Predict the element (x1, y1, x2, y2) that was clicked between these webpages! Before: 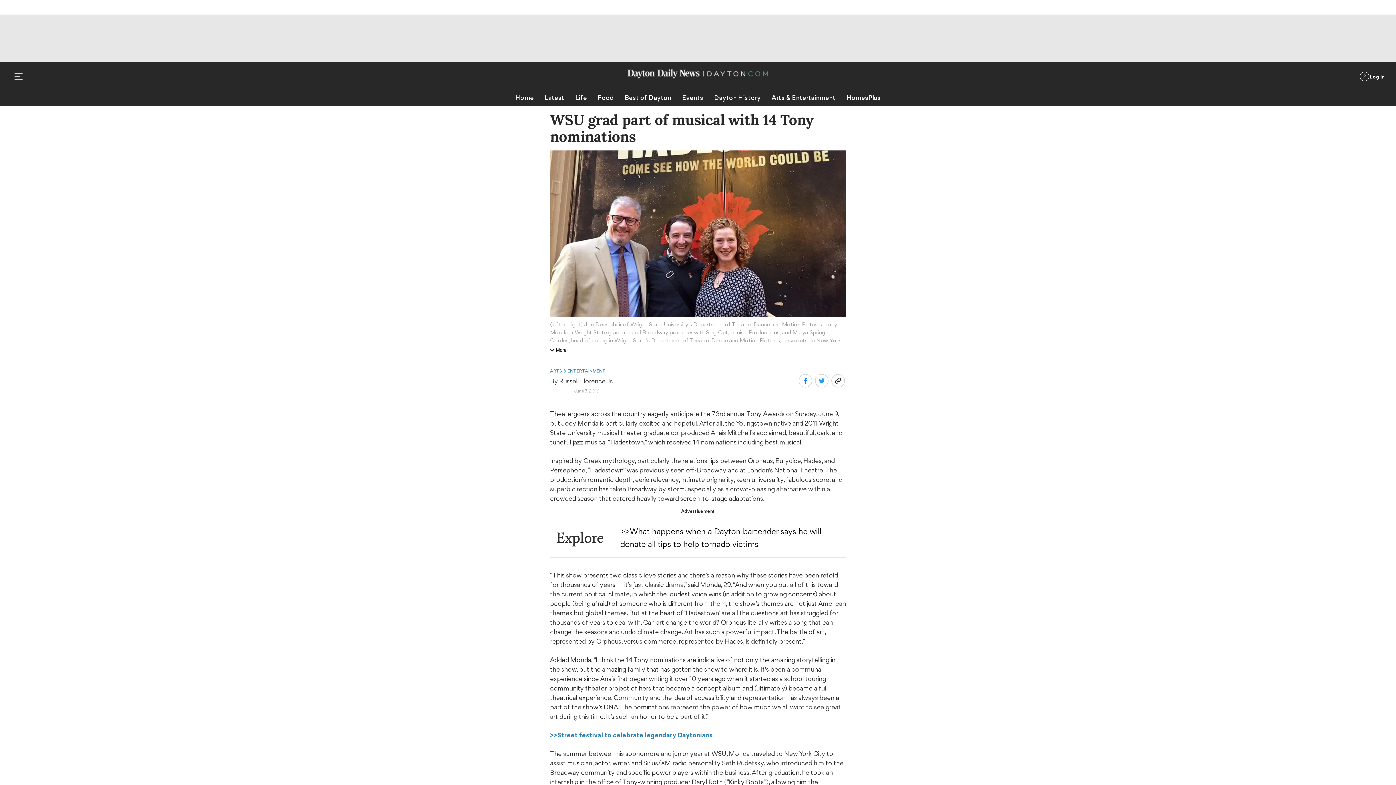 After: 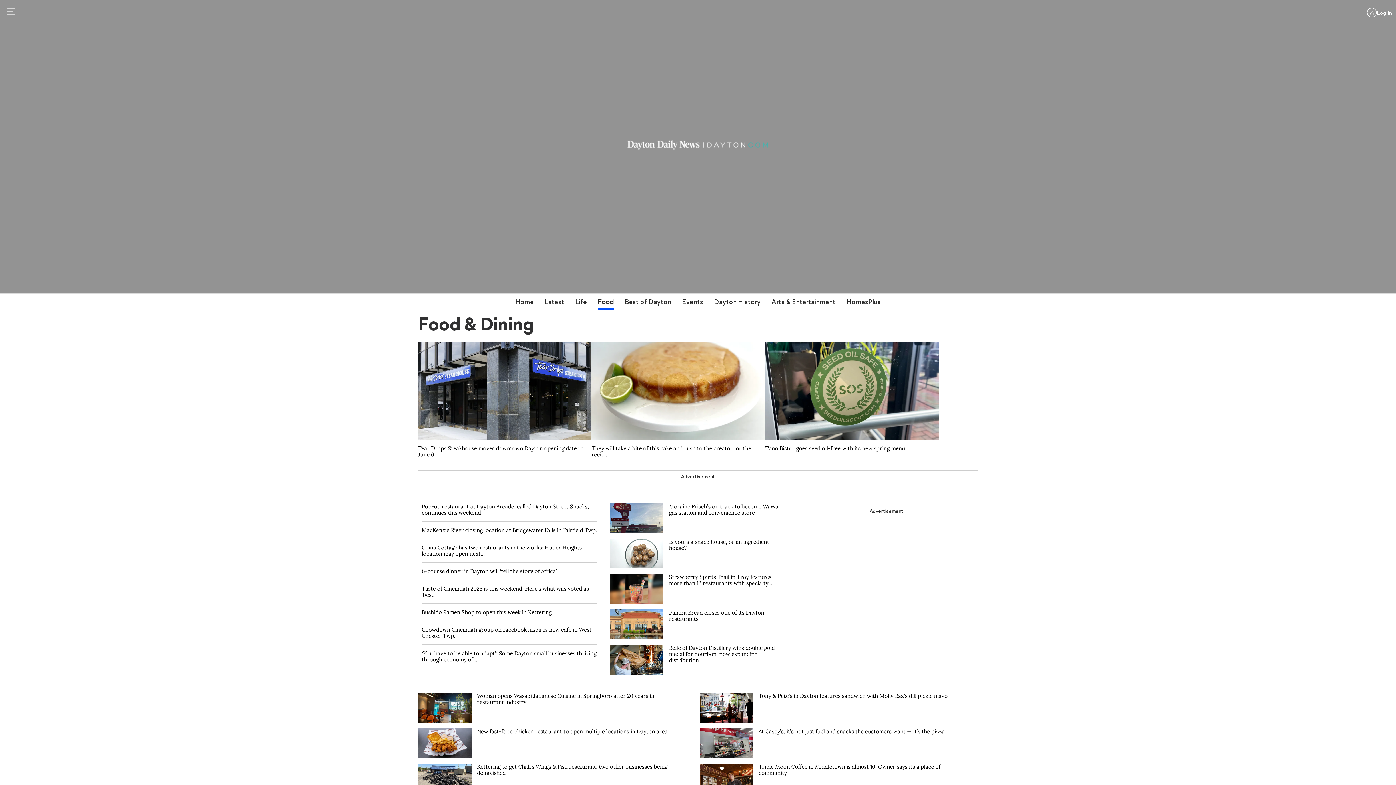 Action: bbox: (598, 89, 614, 105) label: Food